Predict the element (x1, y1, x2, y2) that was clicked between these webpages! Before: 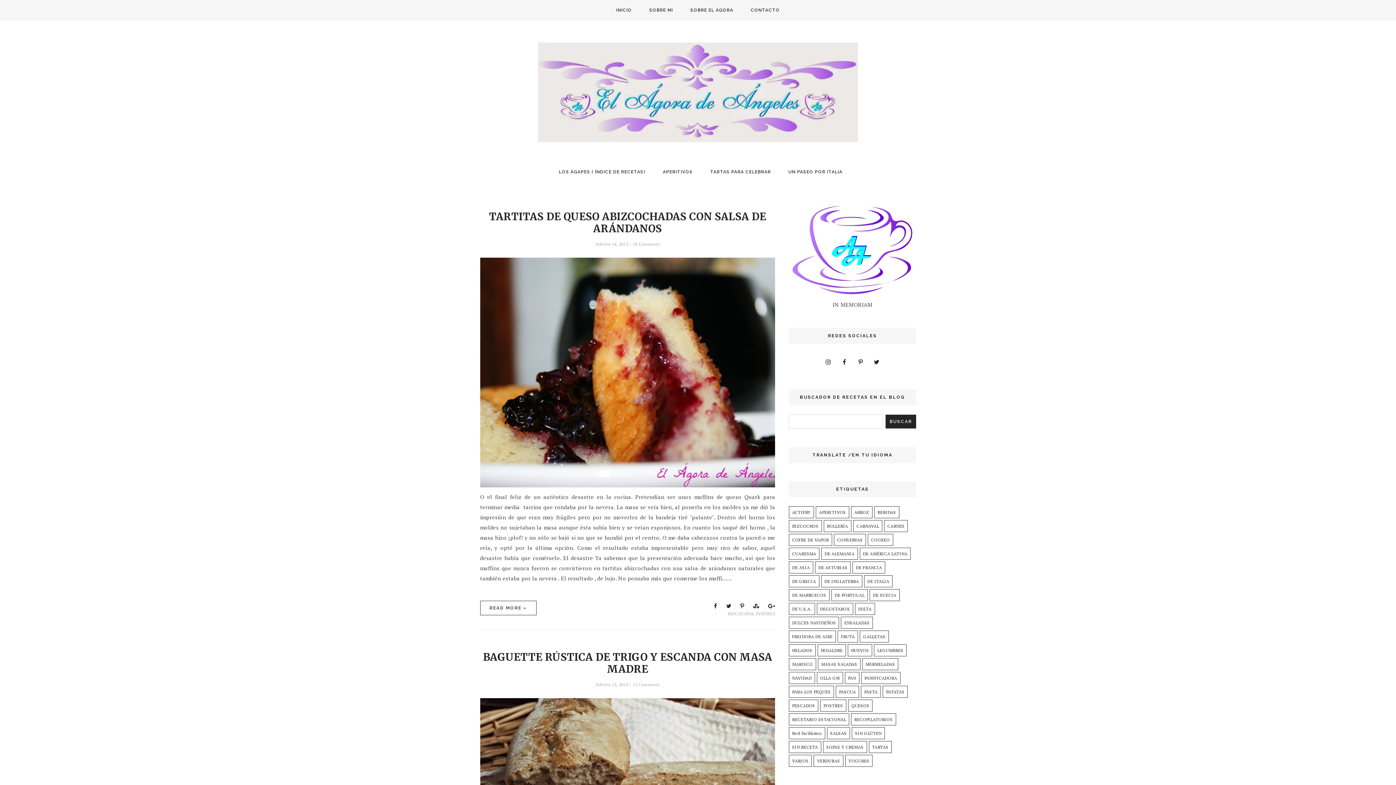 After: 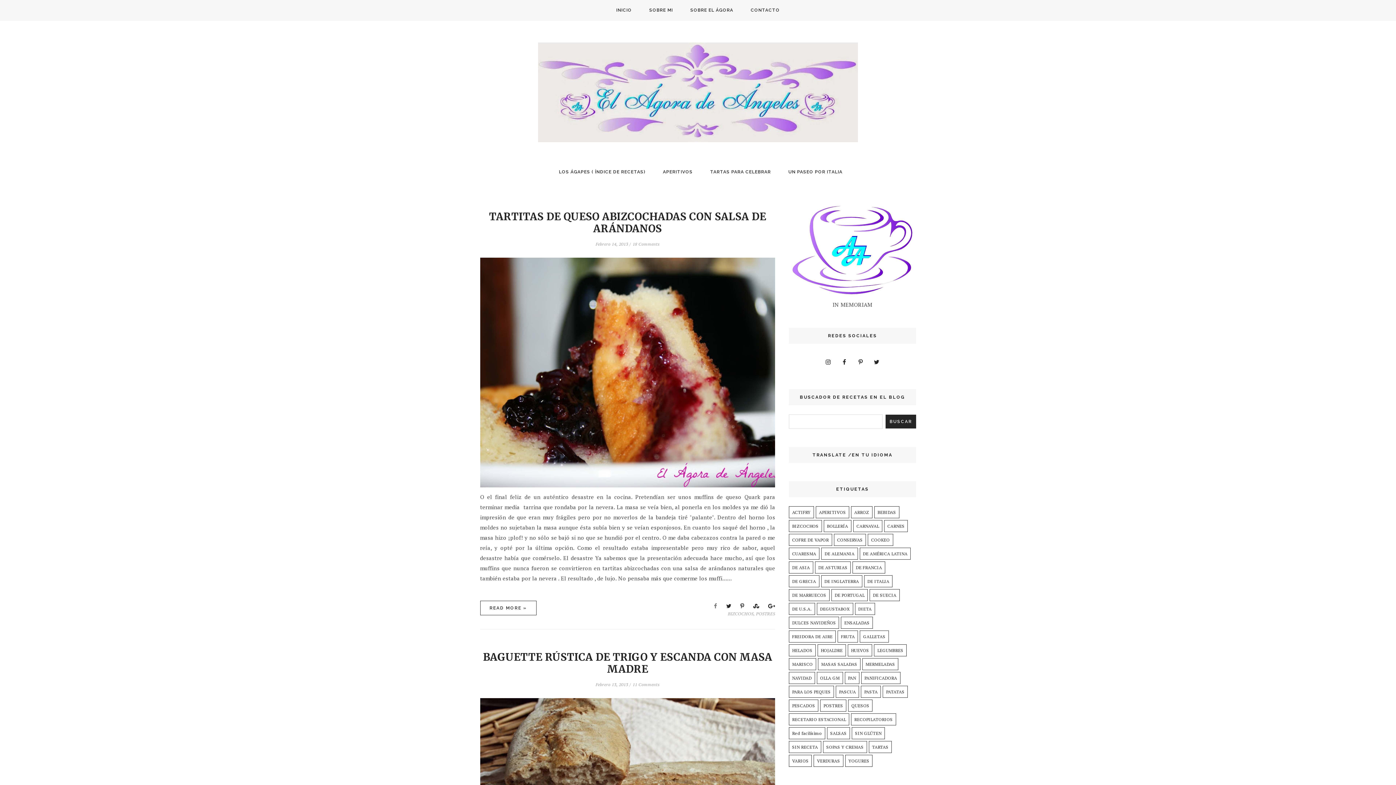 Action: bbox: (714, 601, 717, 611)